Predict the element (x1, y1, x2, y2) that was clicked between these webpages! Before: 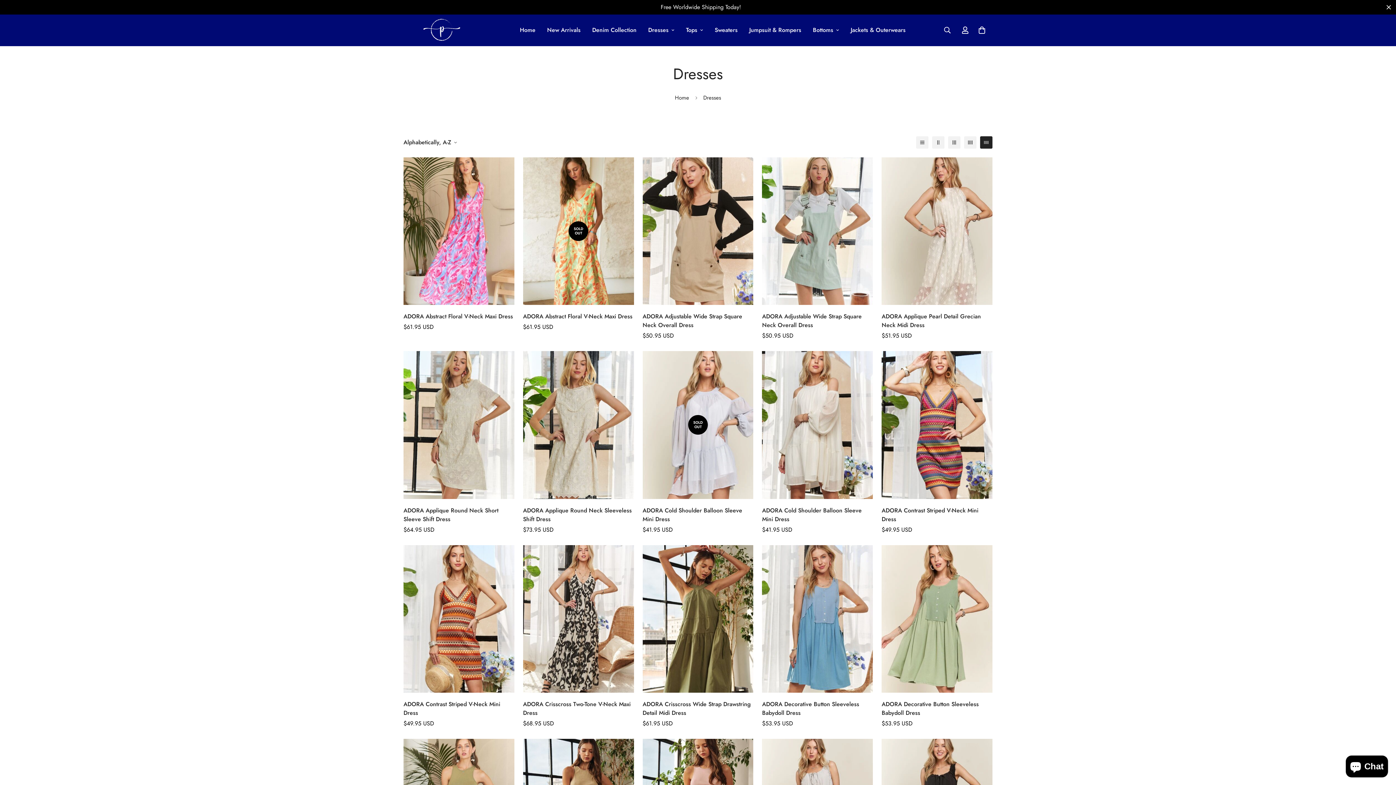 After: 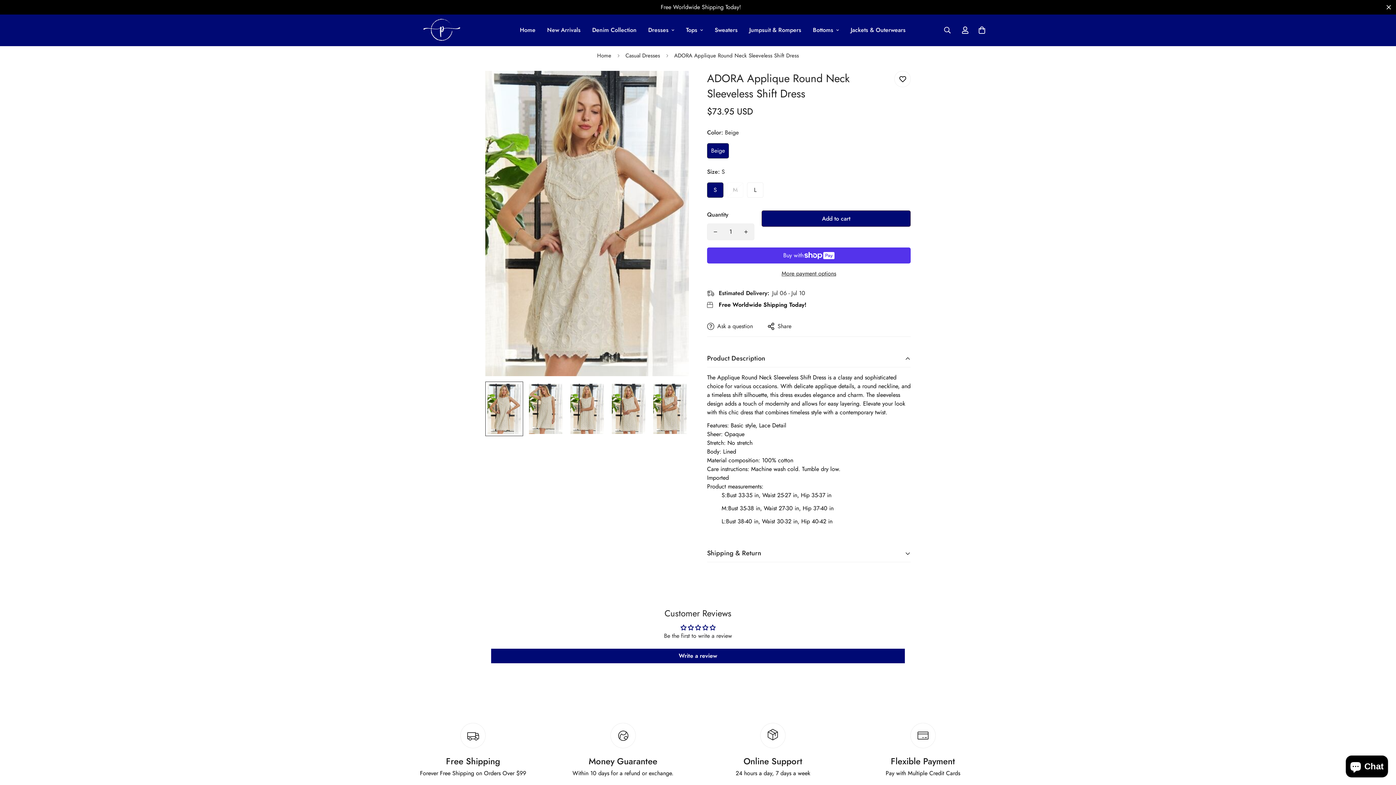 Action: label: ADORA Applique Round Neck Sleeveless Shift Dress bbox: (523, 351, 634, 499)